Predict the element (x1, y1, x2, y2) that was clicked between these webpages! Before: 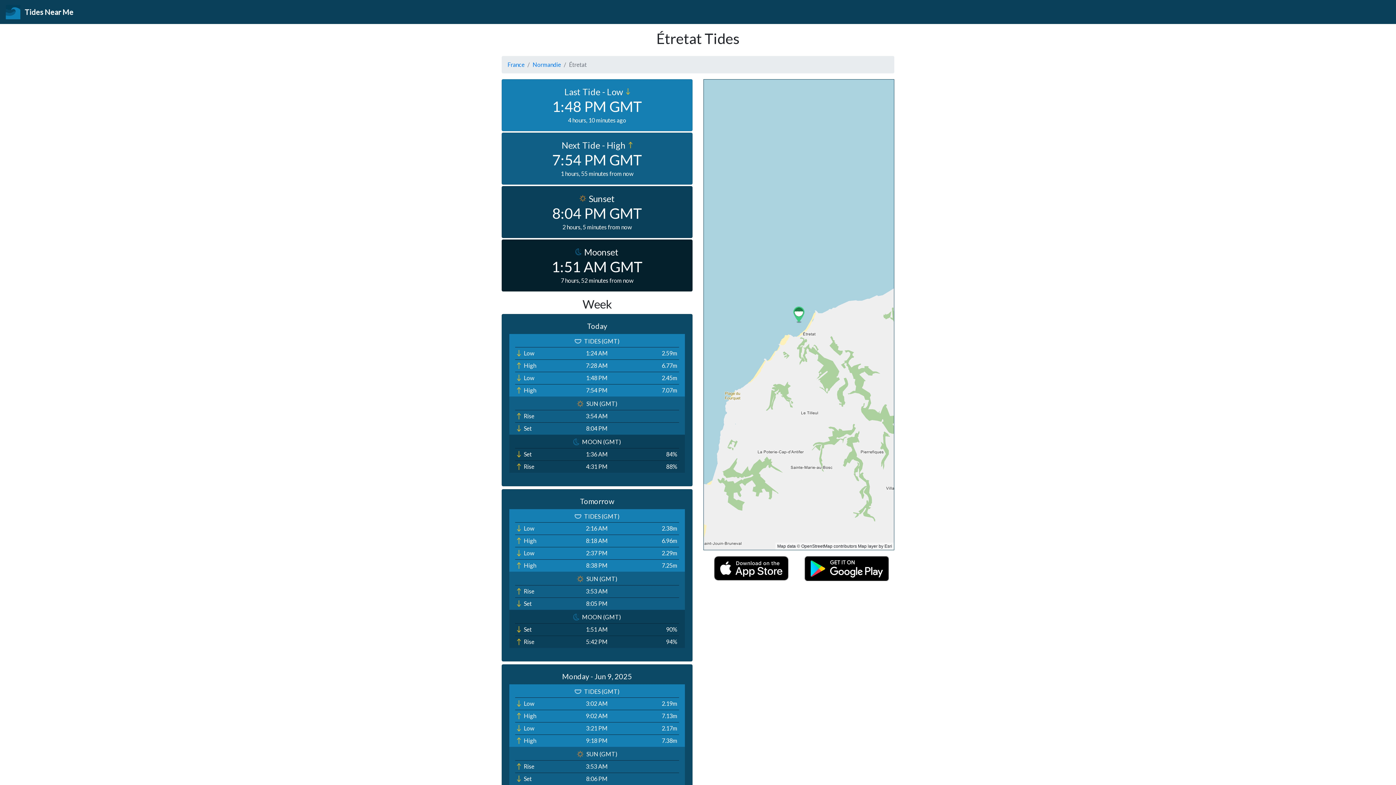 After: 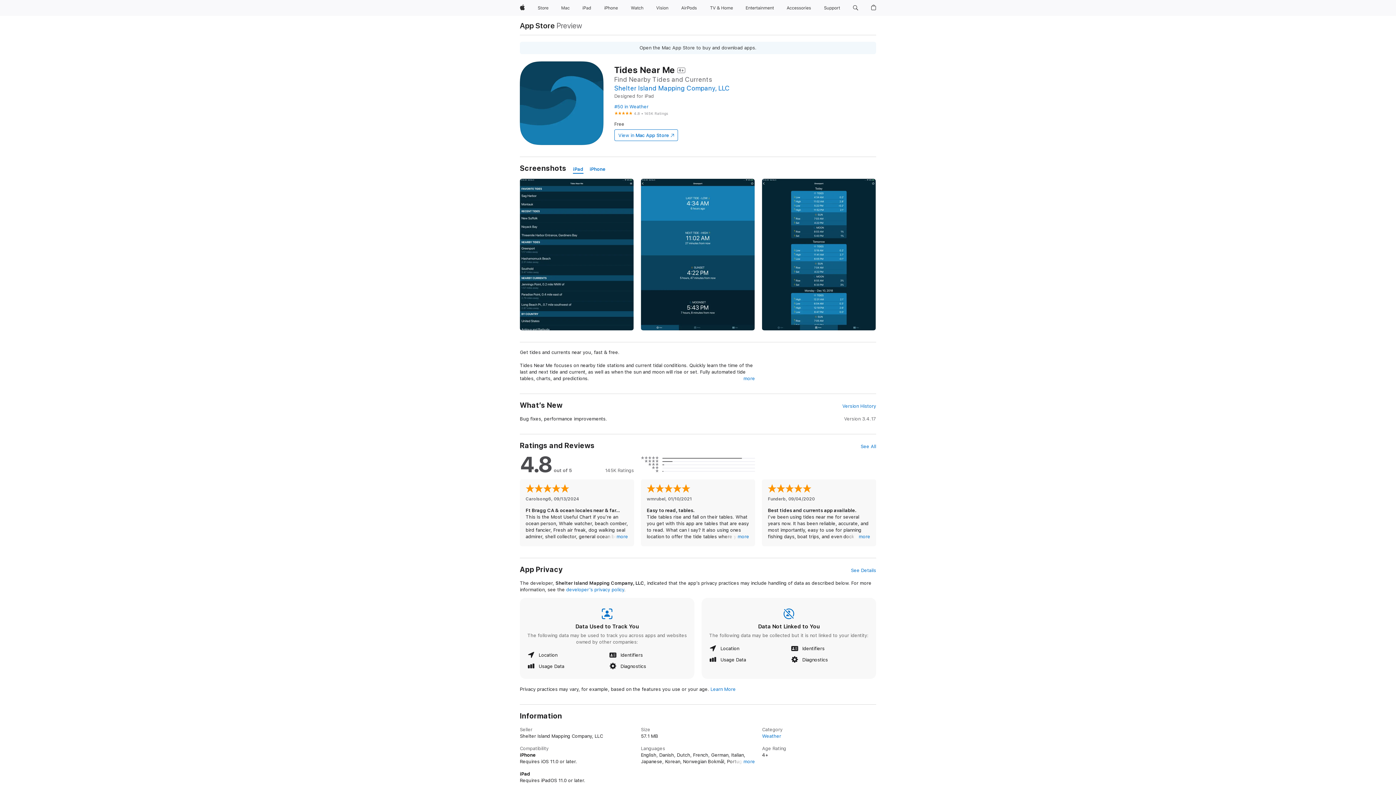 Action: bbox: (709, 564, 793, 571)